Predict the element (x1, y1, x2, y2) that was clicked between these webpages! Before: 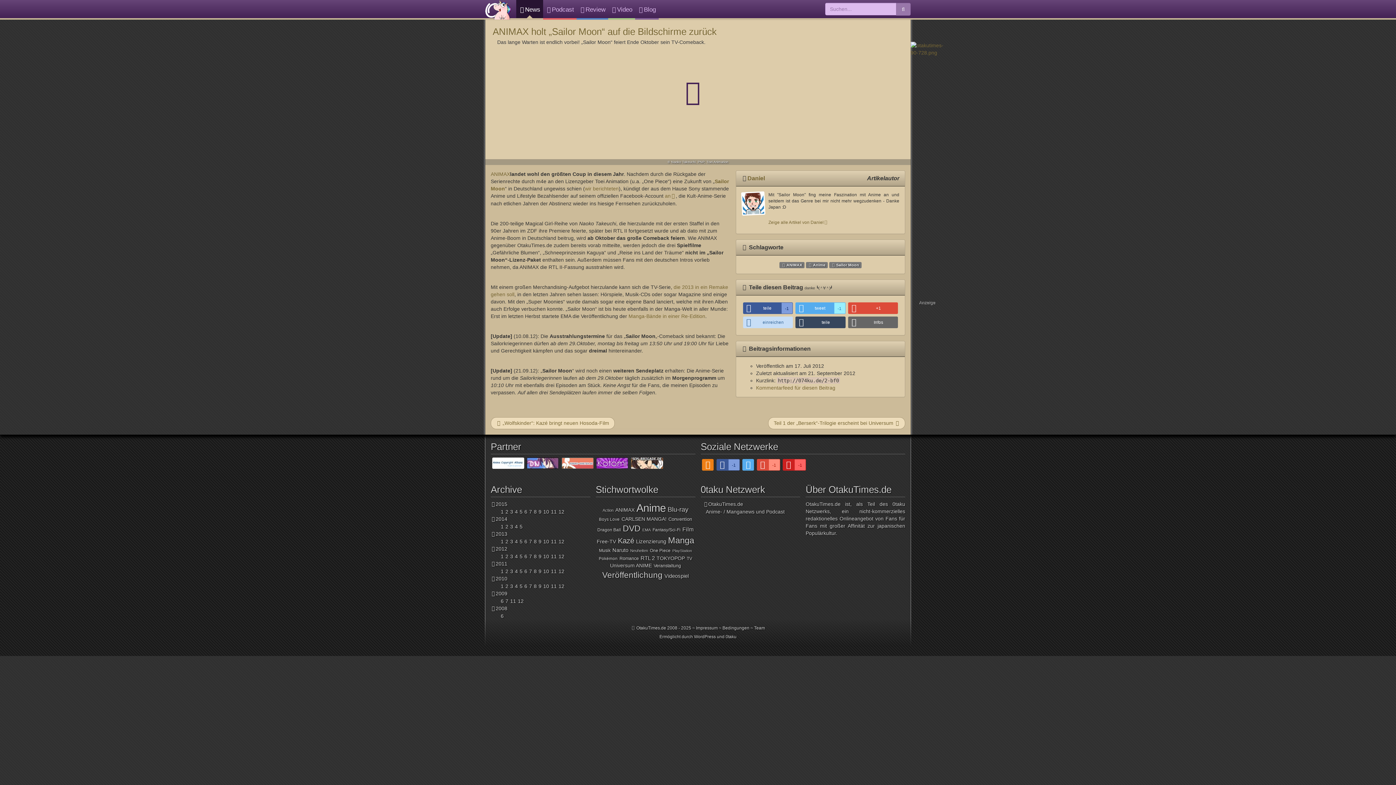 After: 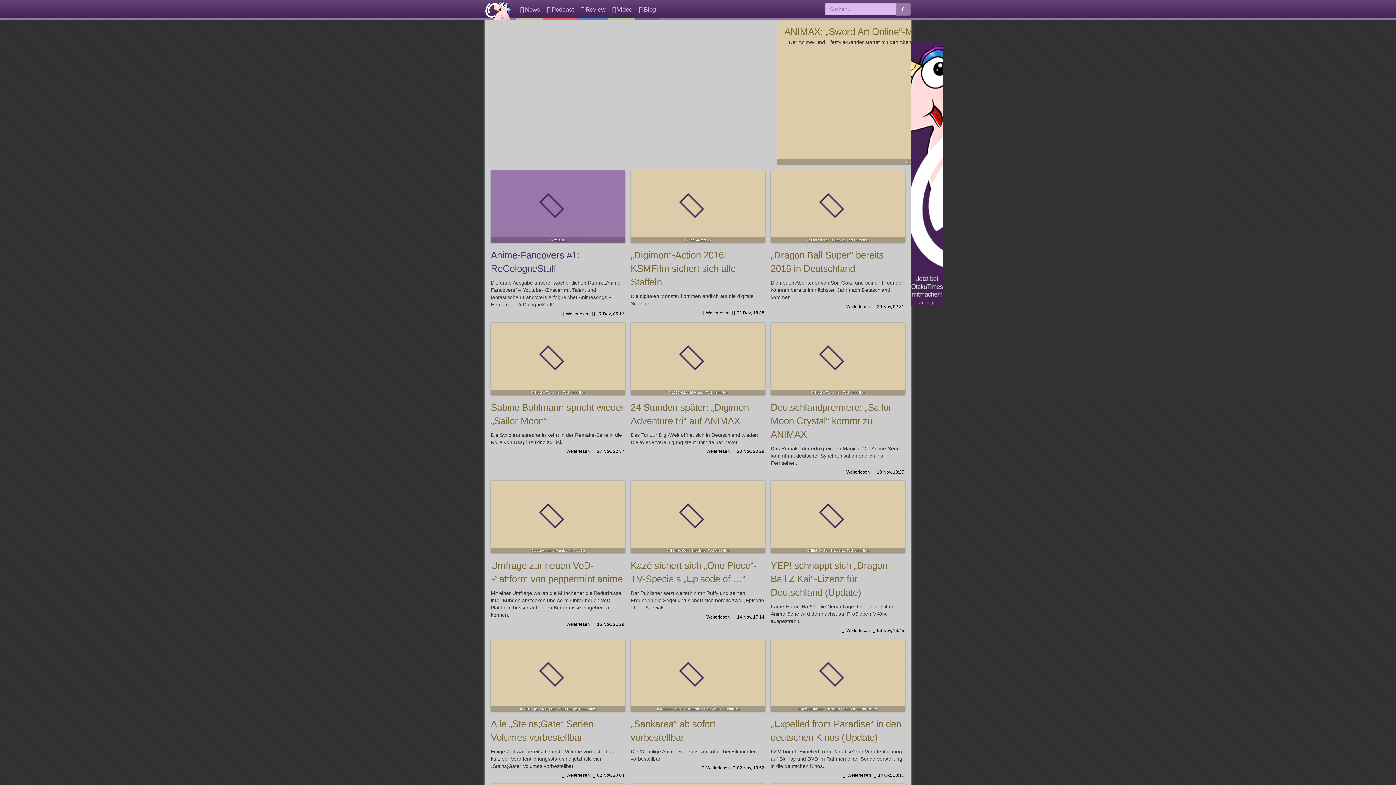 Action: label: OtakuTimes.de bbox: (485, 0, 510, 19)